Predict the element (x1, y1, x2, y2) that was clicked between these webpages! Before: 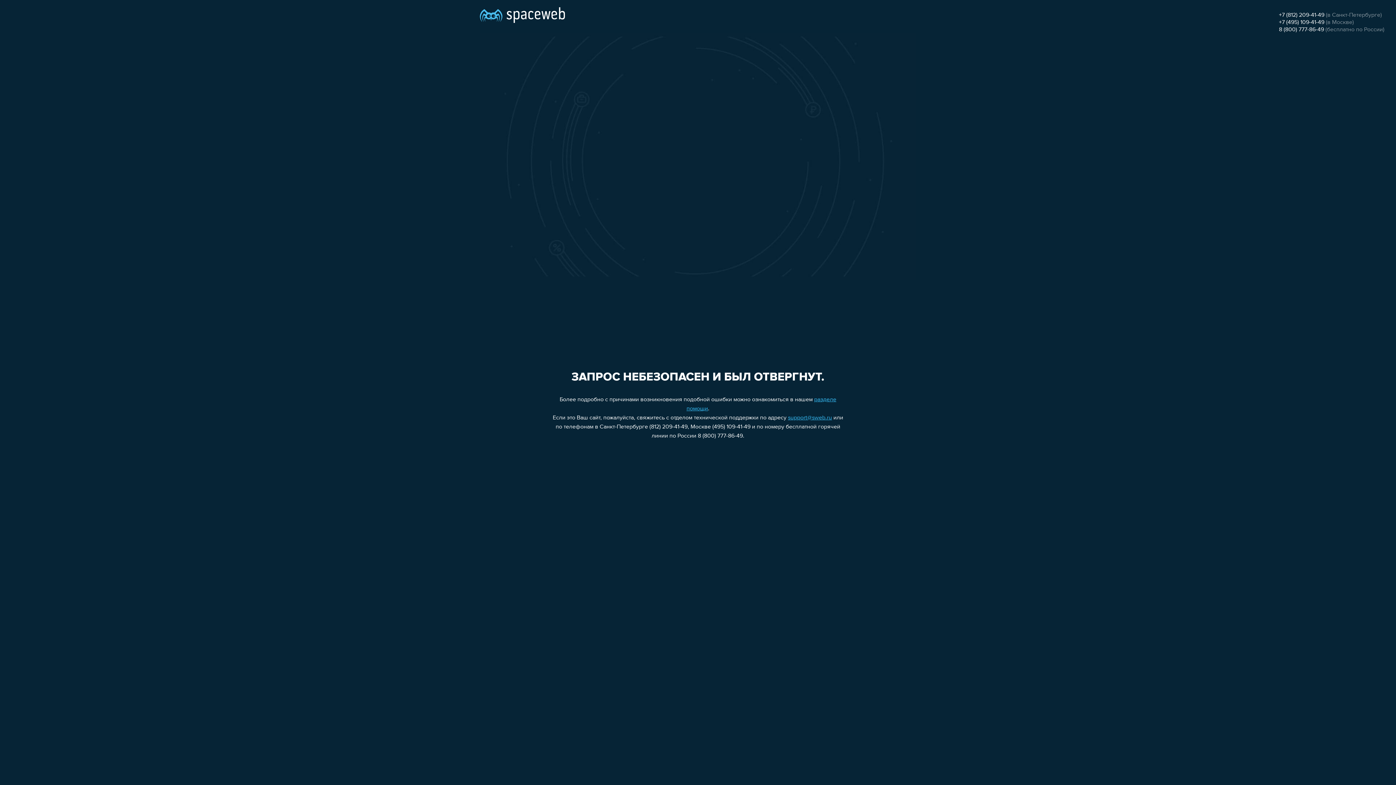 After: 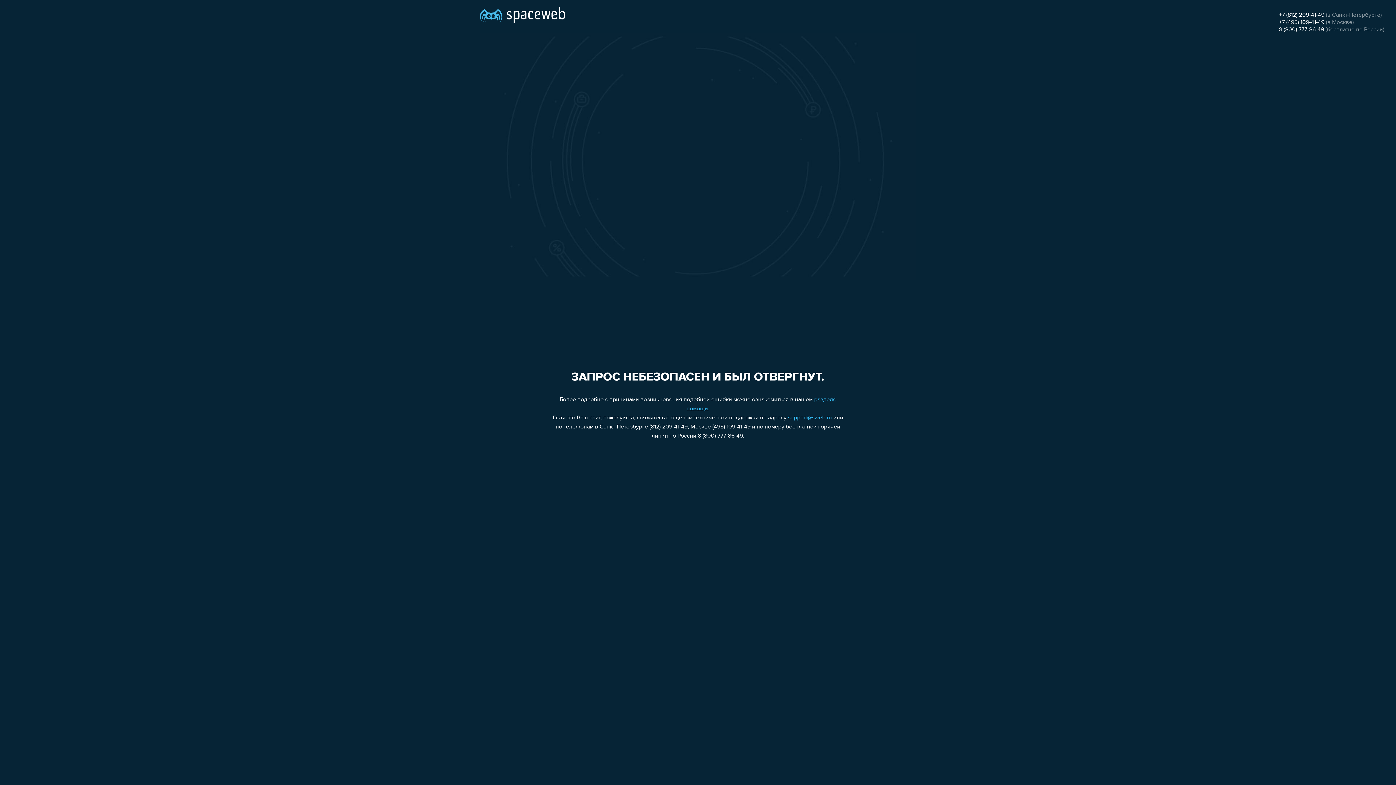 Action: bbox: (1279, 26, 1324, 32) label: 8 (800) 777-86-49